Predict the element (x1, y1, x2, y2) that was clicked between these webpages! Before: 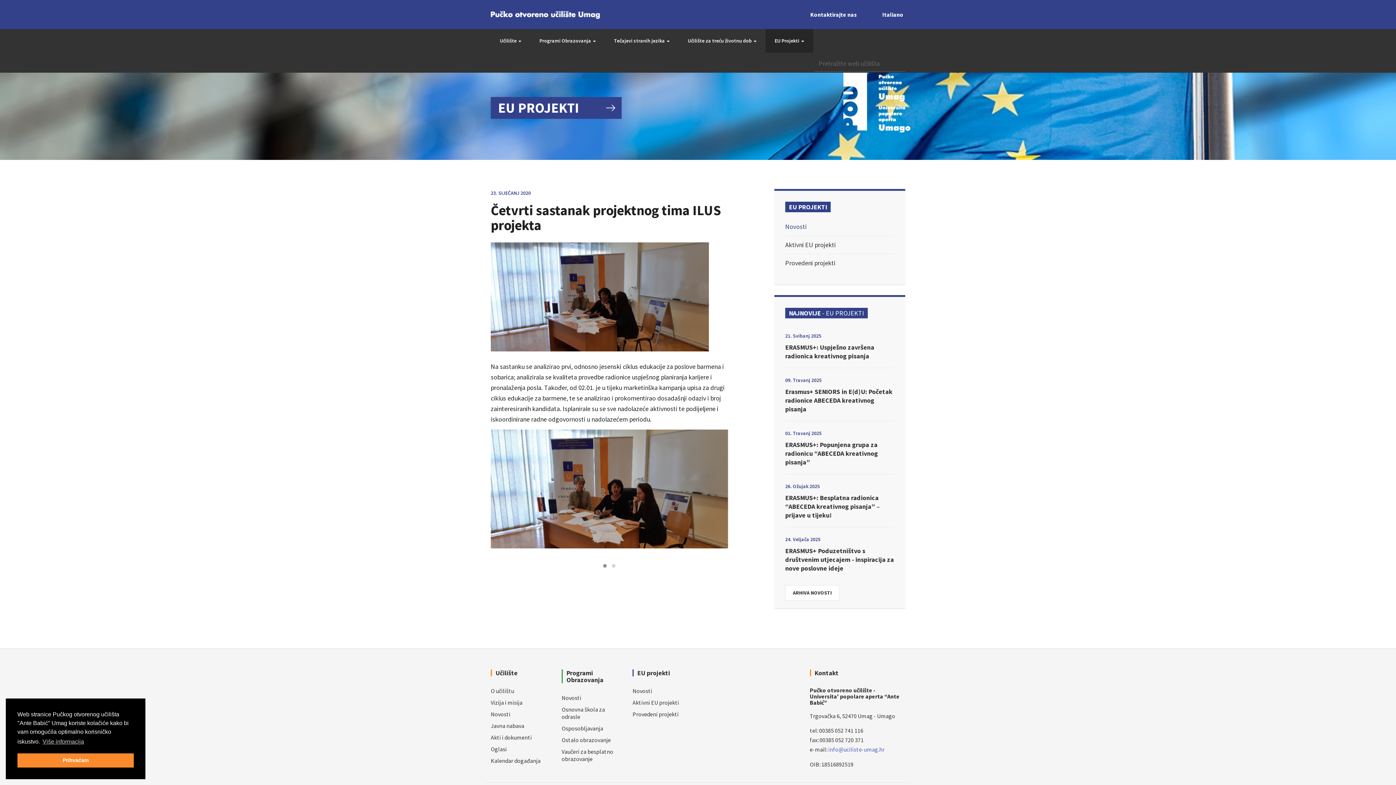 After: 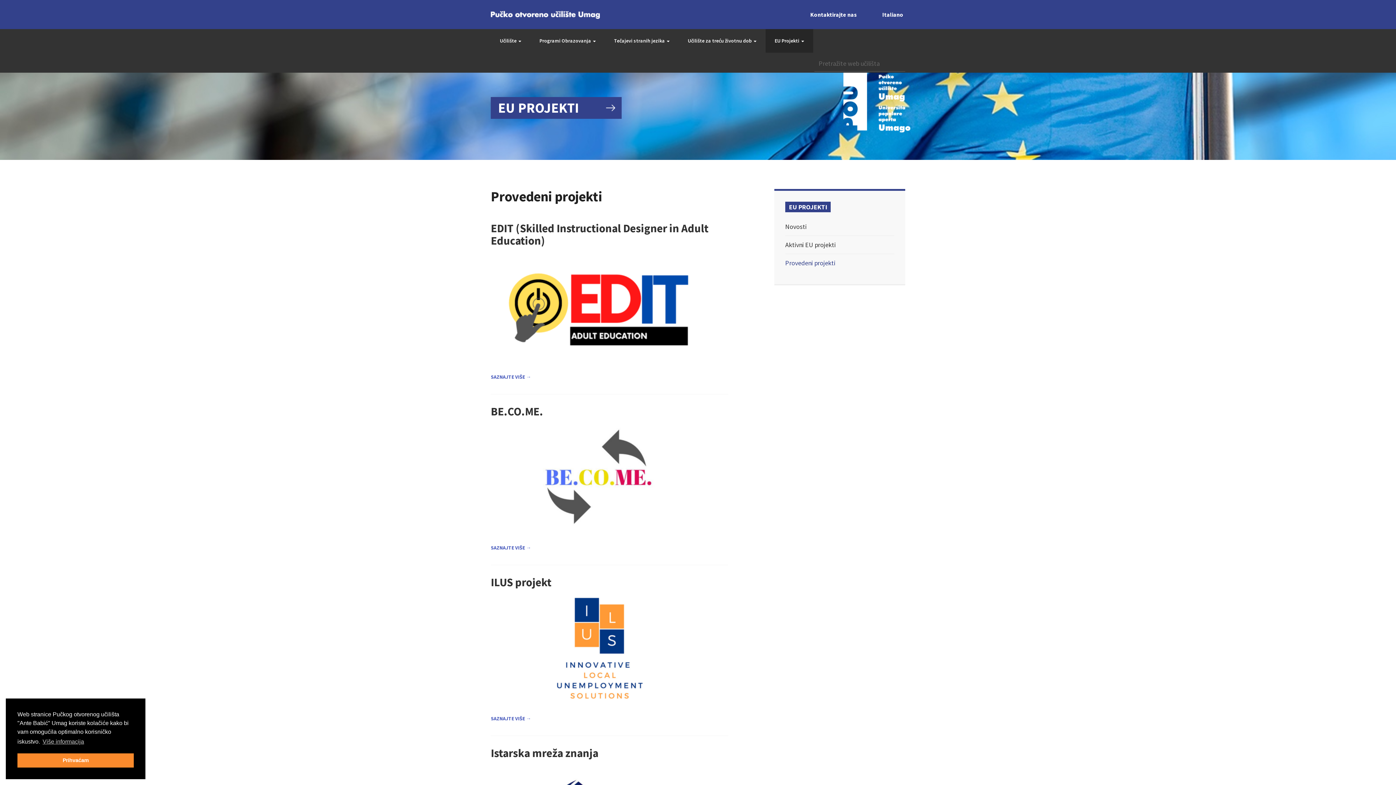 Action: bbox: (632, 710, 678, 718) label: Provedeni projekti